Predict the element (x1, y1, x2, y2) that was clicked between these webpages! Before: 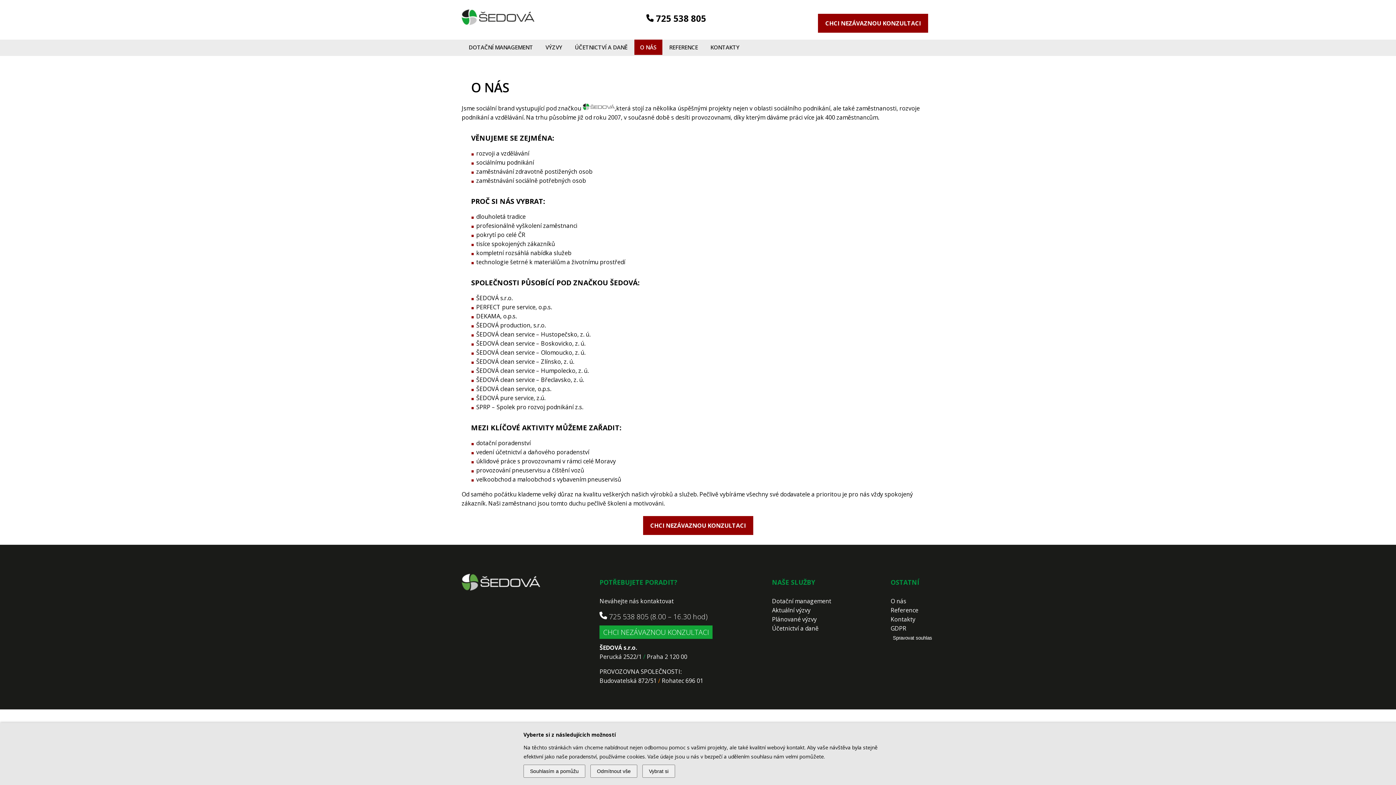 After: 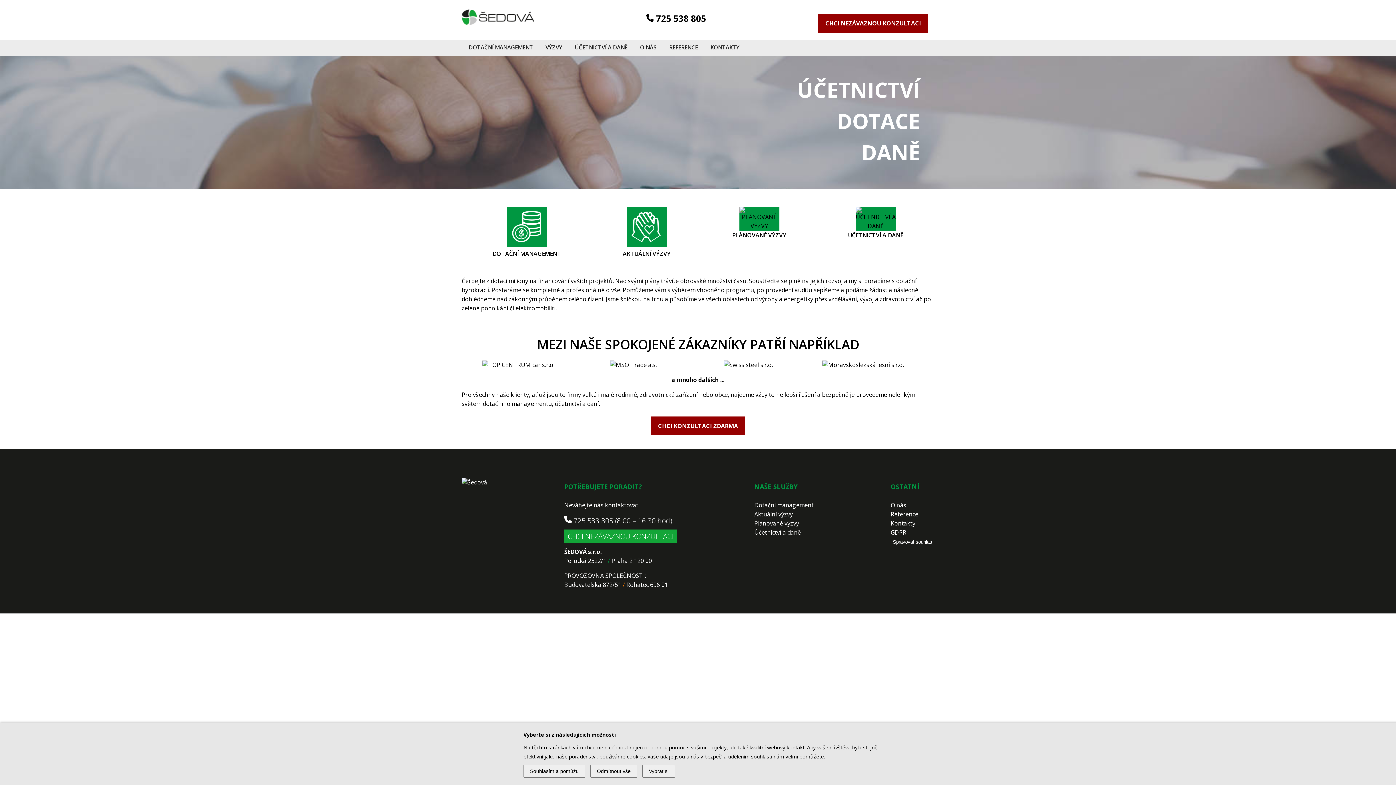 Action: bbox: (461, 8, 534, 28)